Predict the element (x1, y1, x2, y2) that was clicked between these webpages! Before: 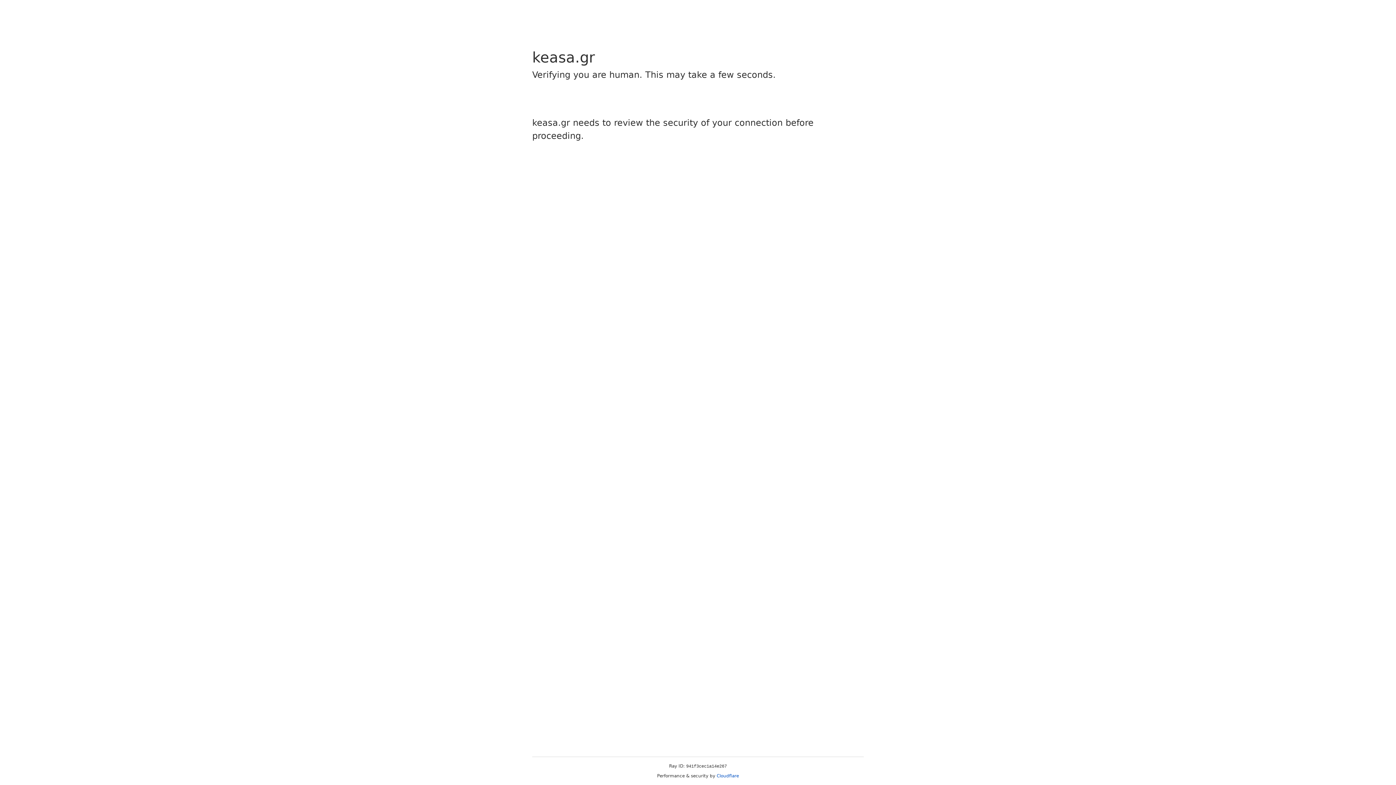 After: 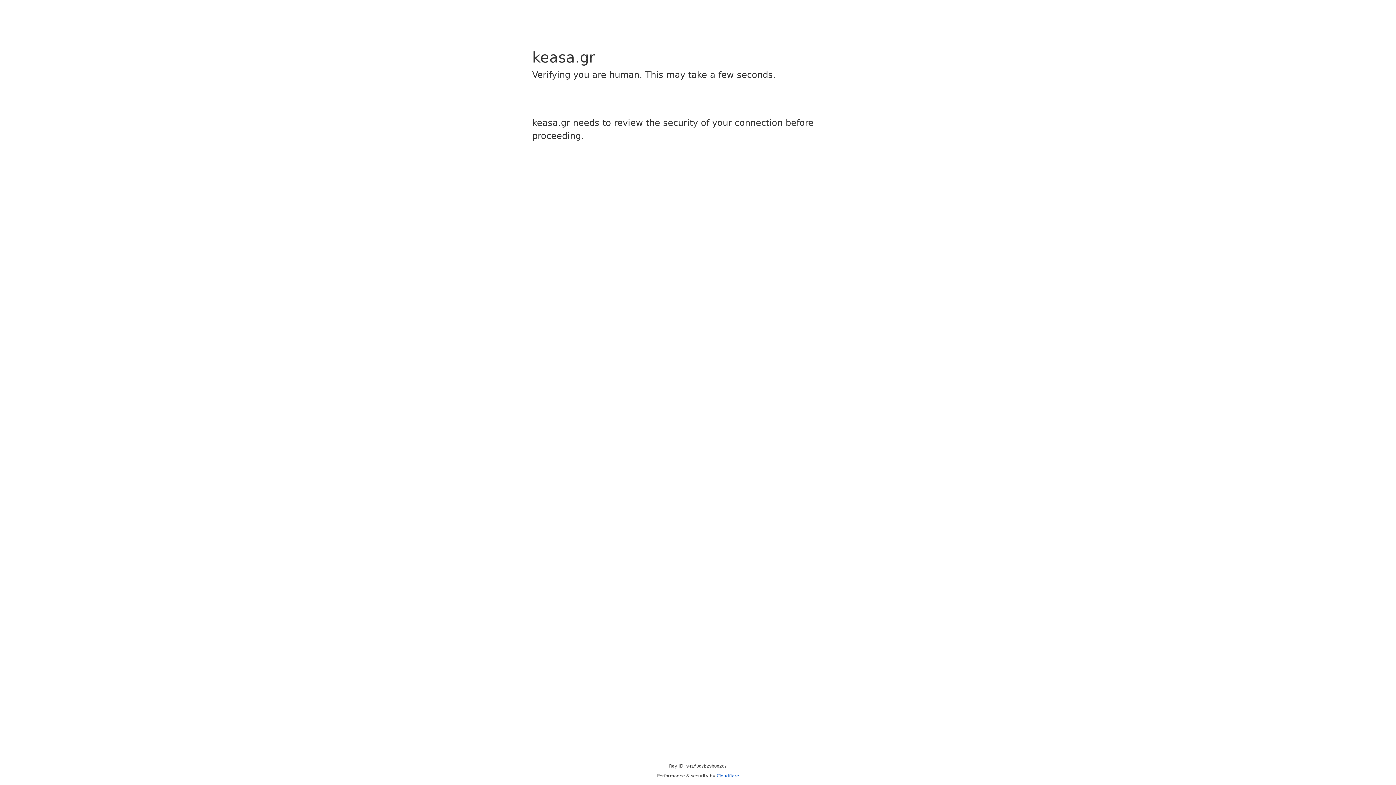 Action: bbox: (716, 773, 739, 778) label: Cloudflare